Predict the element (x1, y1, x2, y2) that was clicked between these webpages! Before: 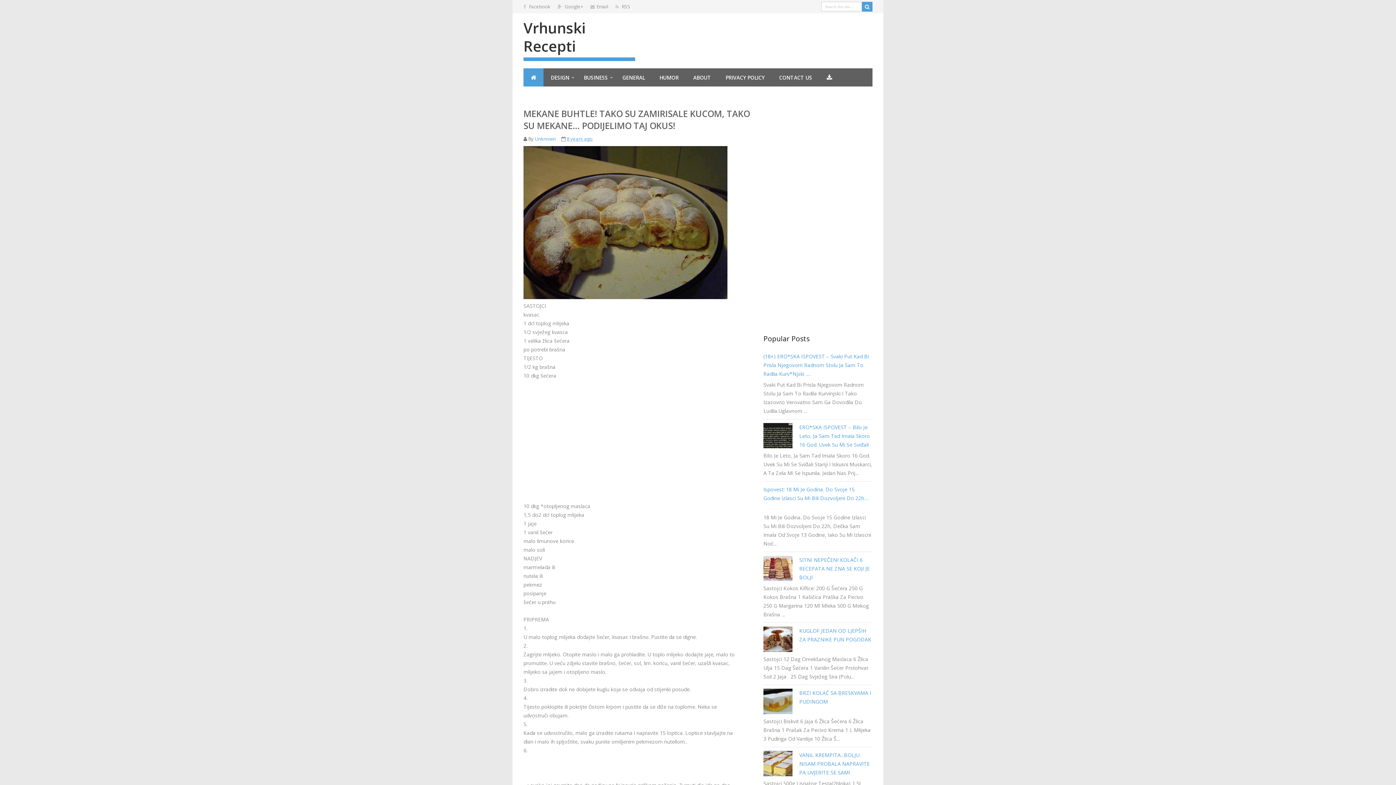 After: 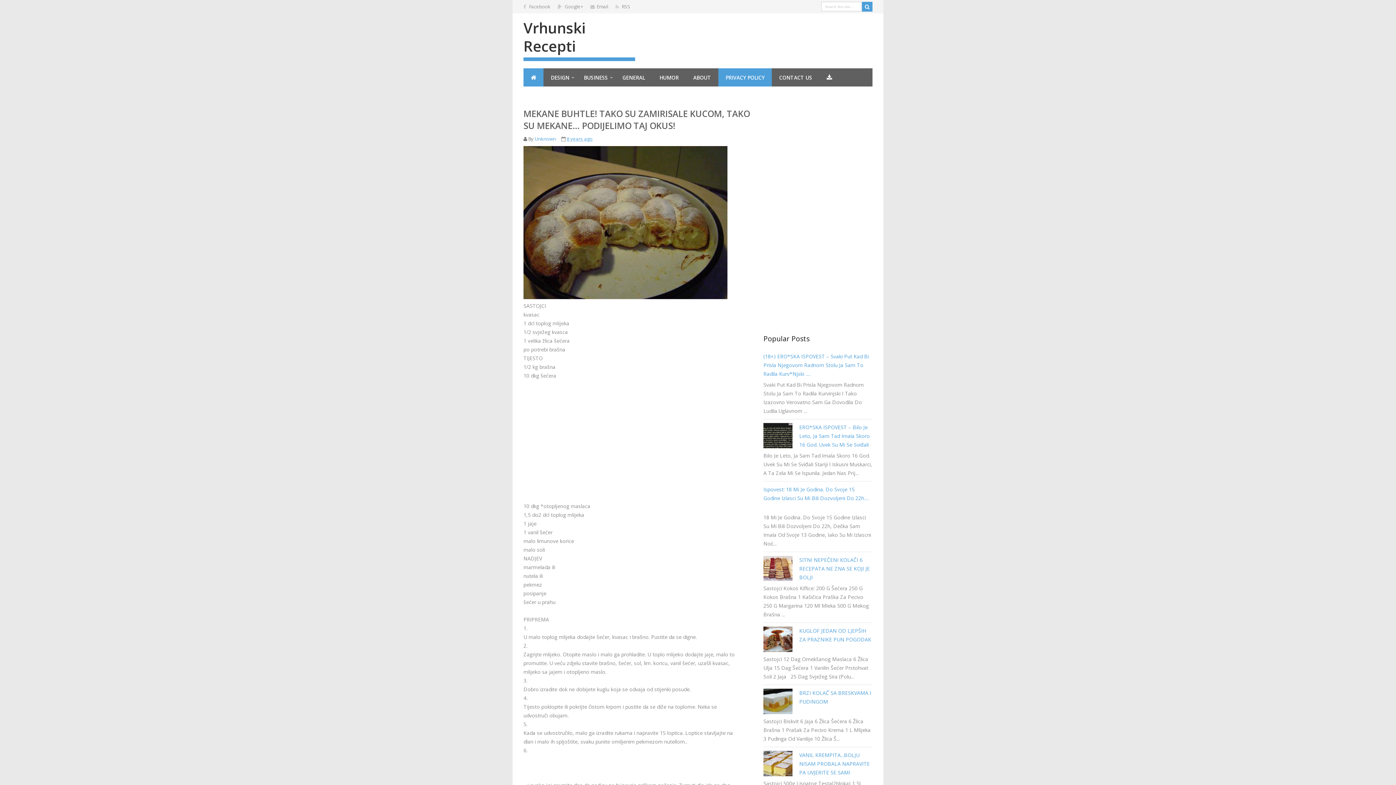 Action: bbox: (718, 68, 772, 86) label: PRIVACY POLICY